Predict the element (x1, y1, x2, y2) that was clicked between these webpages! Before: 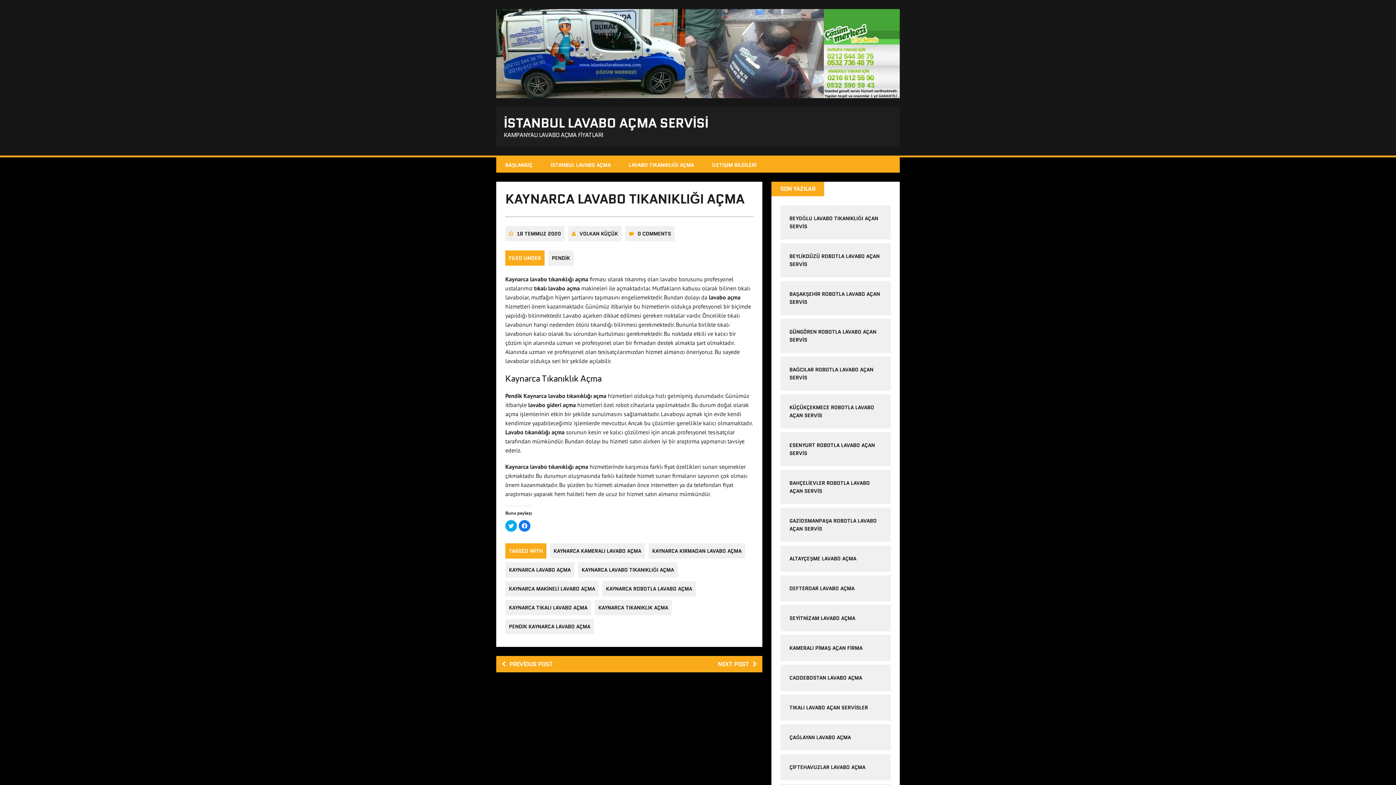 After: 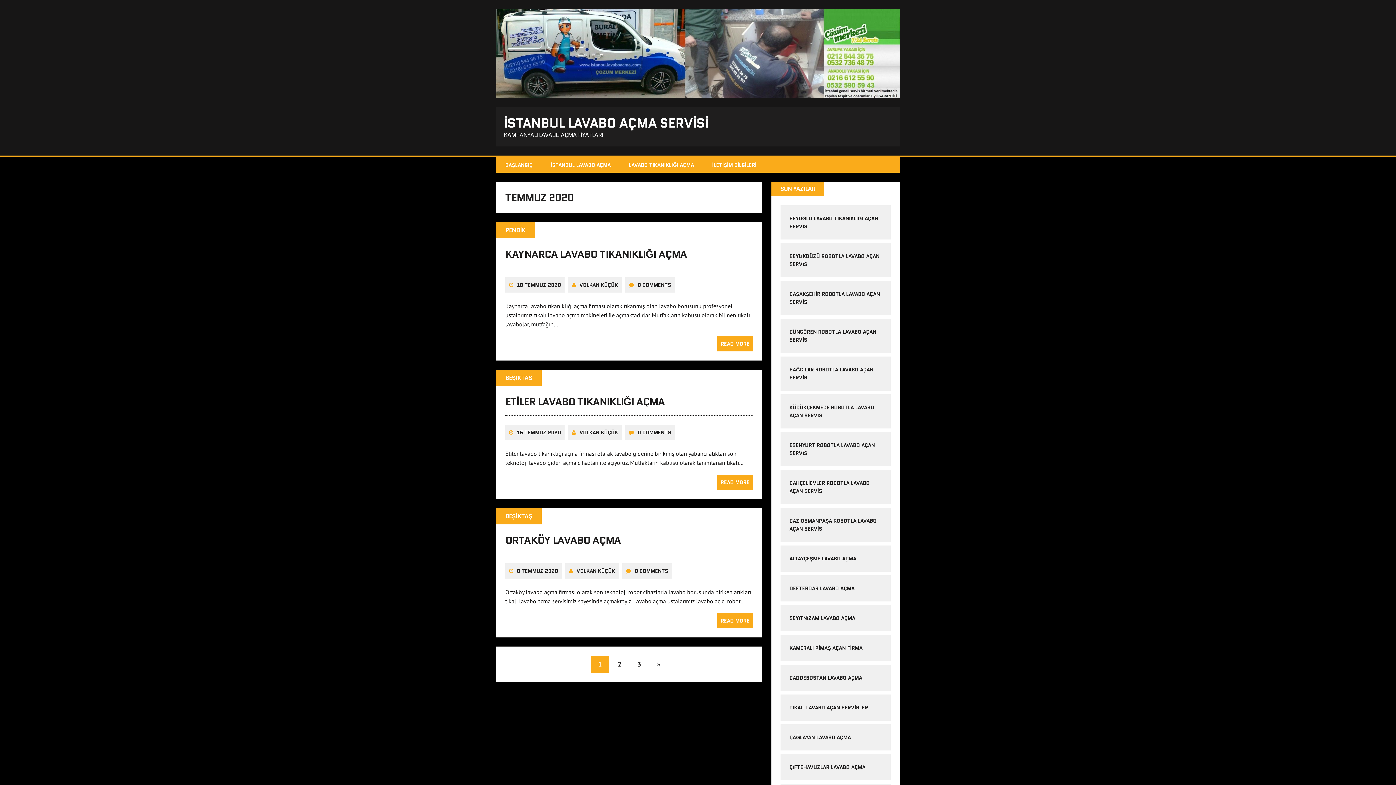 Action: bbox: (517, 230, 561, 237) label: 18 TEMMUZ 2020